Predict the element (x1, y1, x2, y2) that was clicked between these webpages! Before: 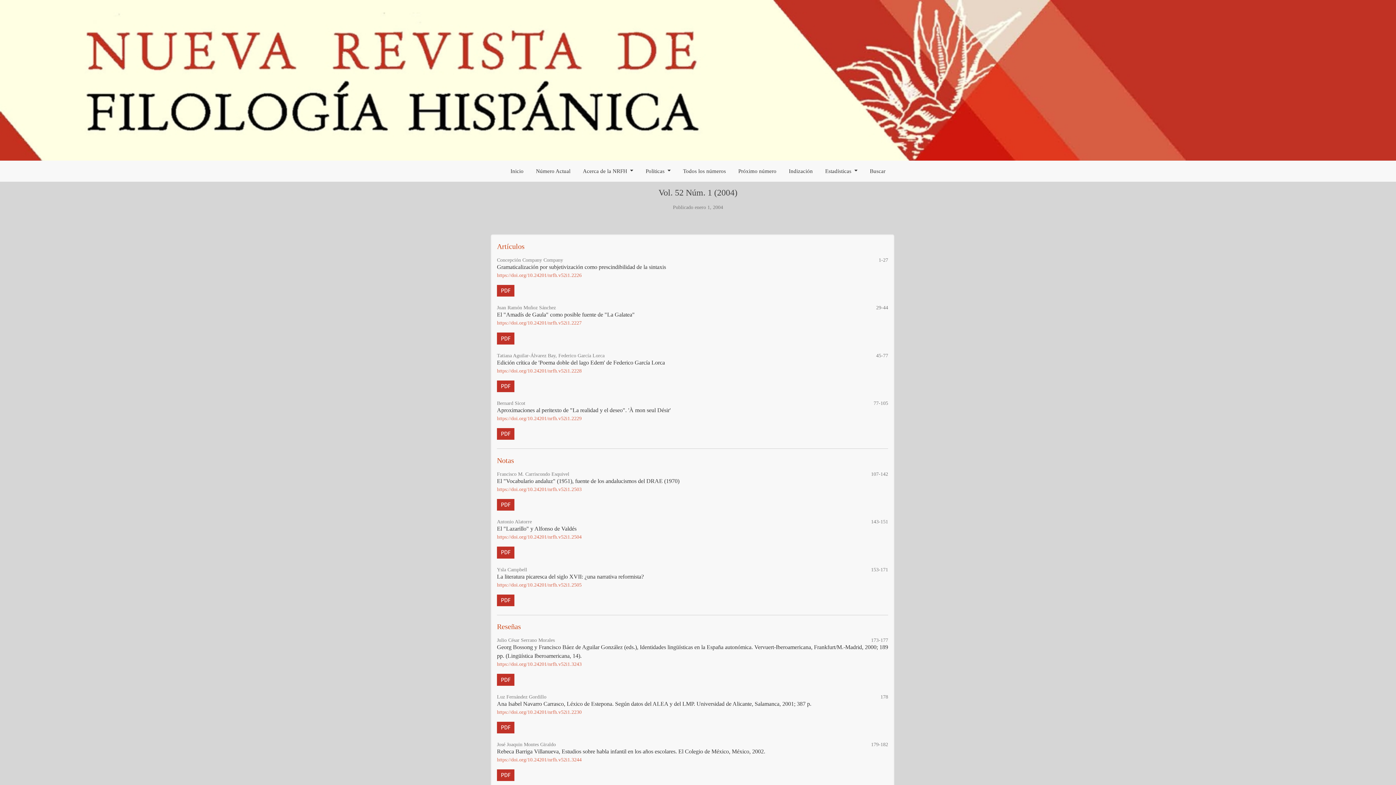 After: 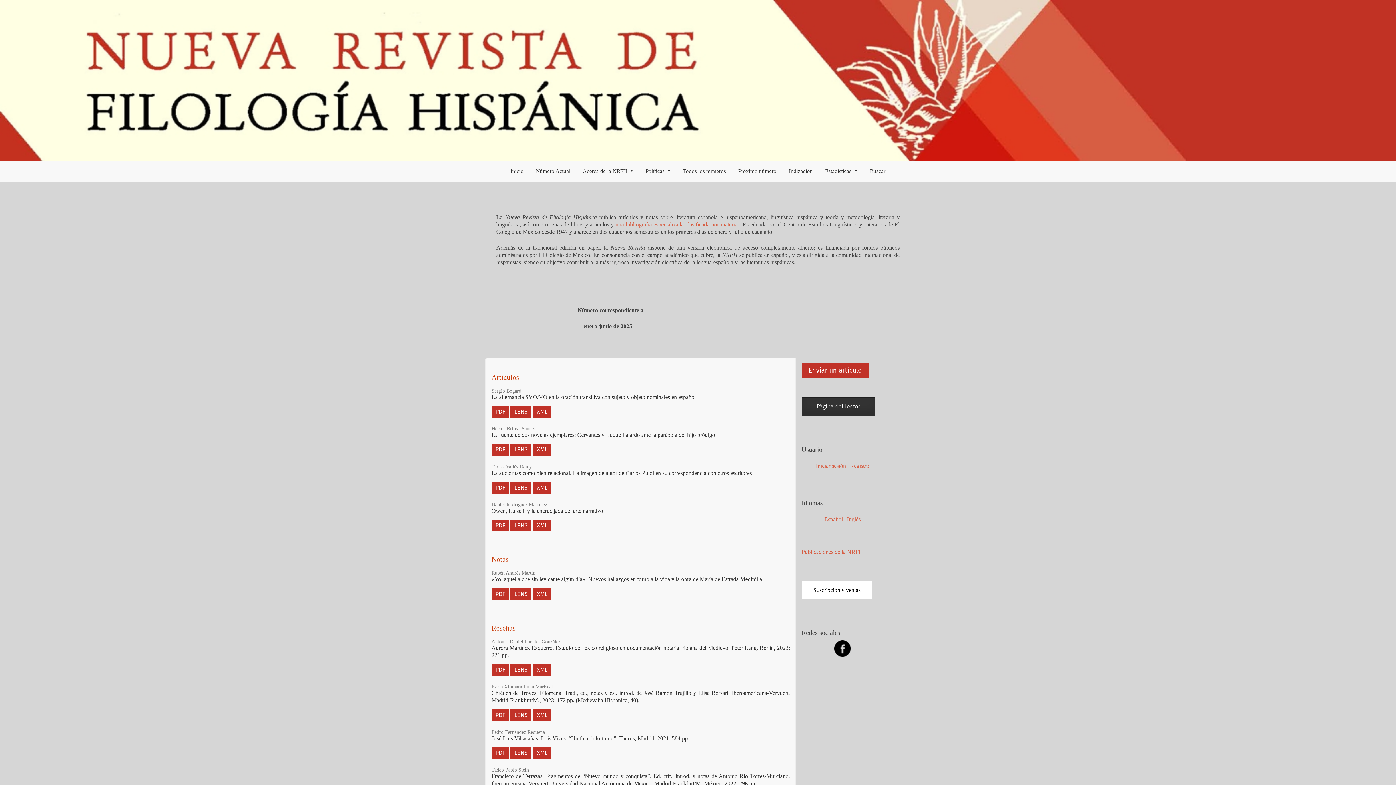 Action: bbox: (0, 76, 1396, 82)